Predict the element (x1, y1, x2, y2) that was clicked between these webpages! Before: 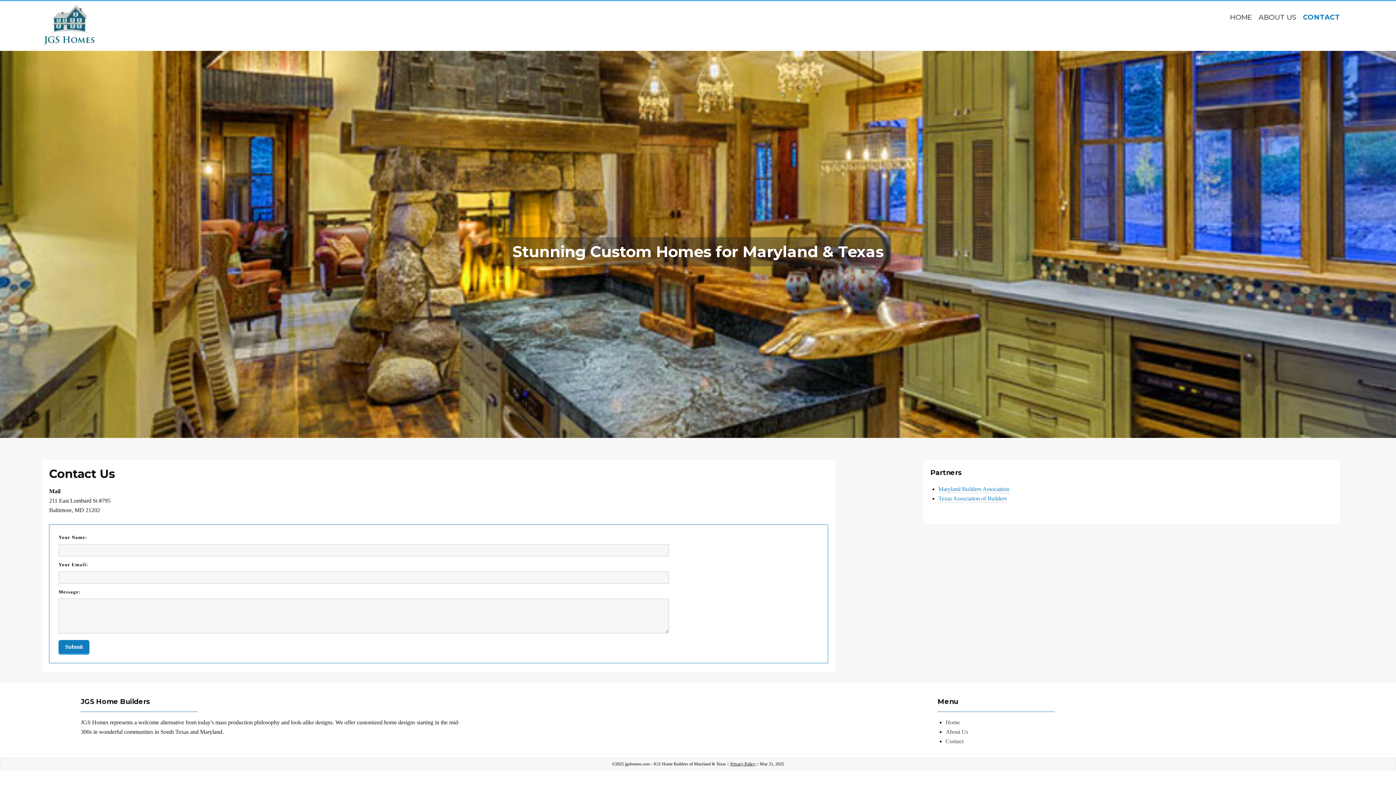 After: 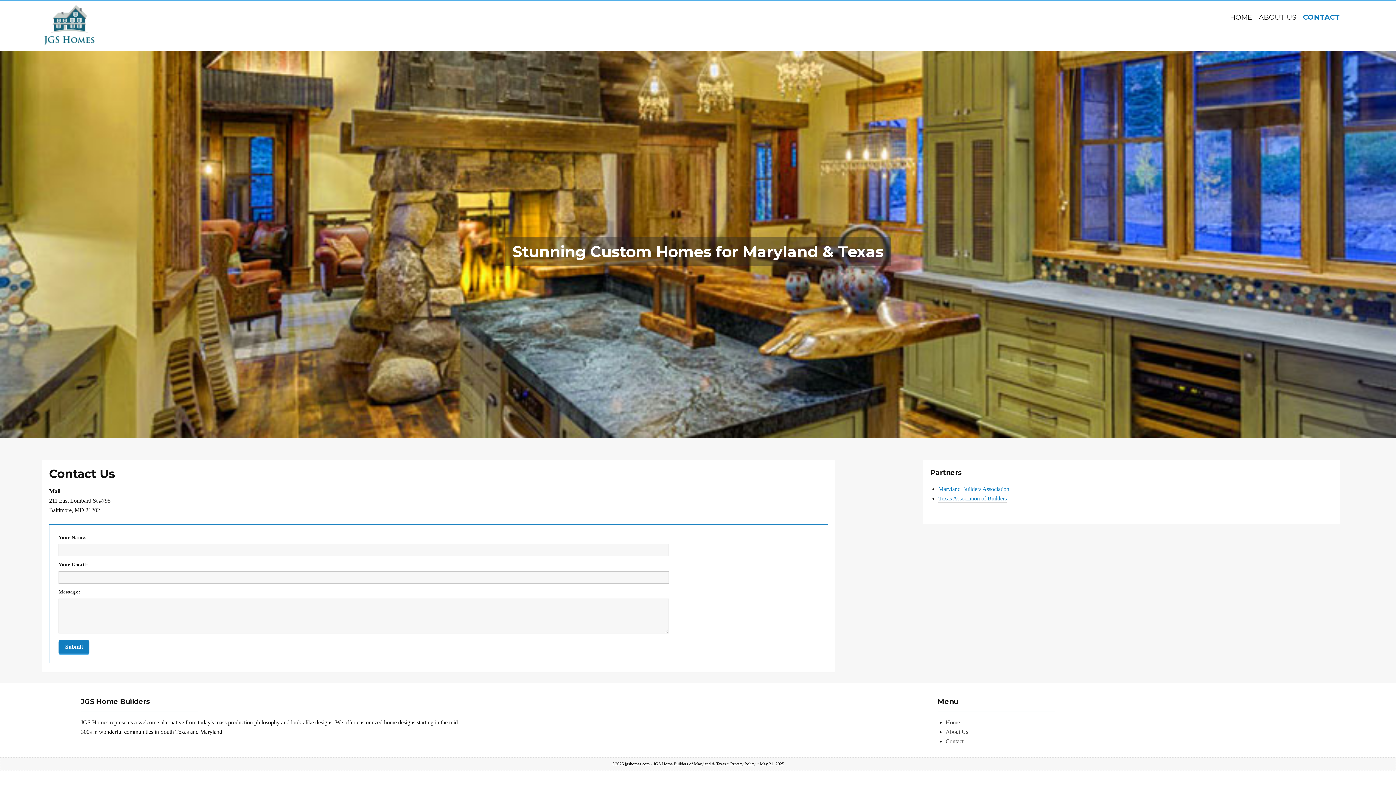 Action: bbox: (945, 738, 963, 744) label: Contact